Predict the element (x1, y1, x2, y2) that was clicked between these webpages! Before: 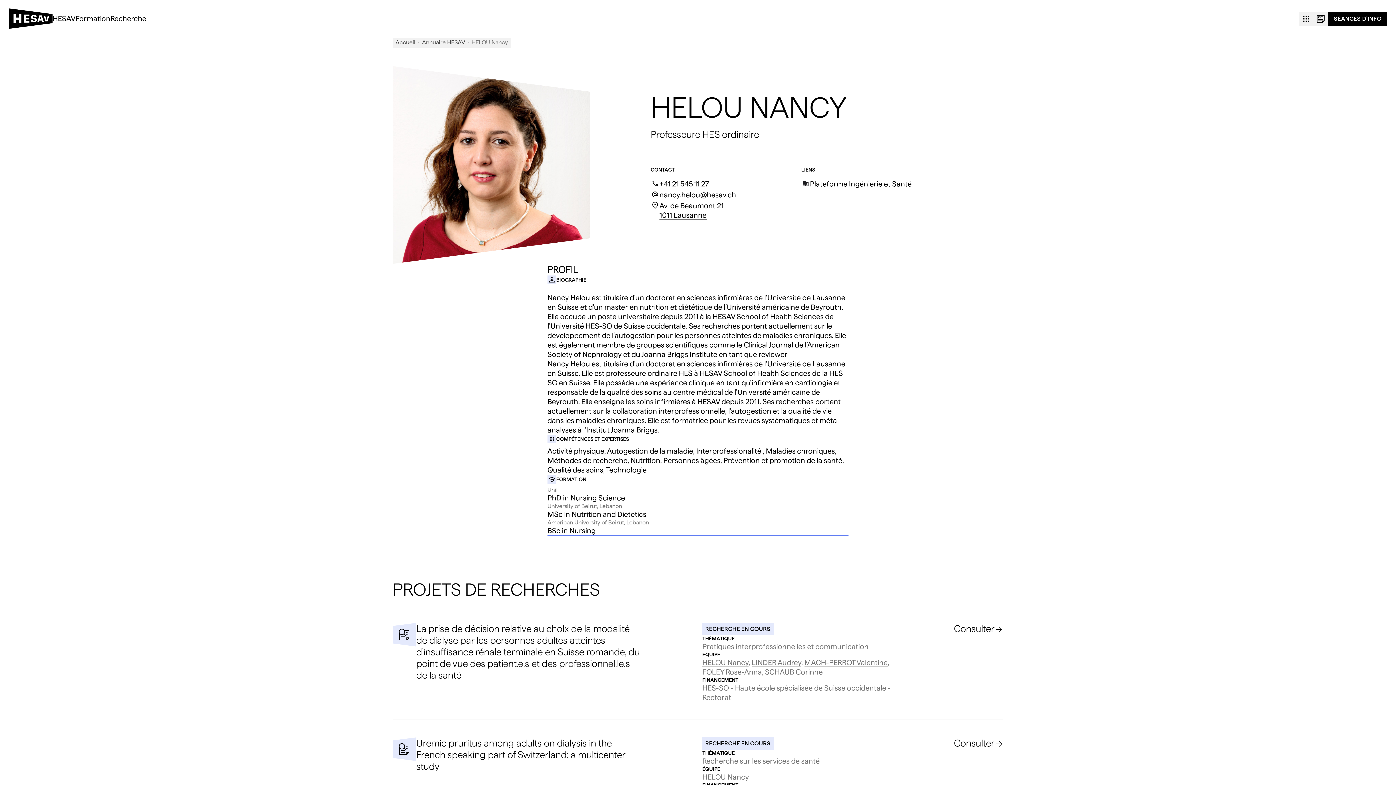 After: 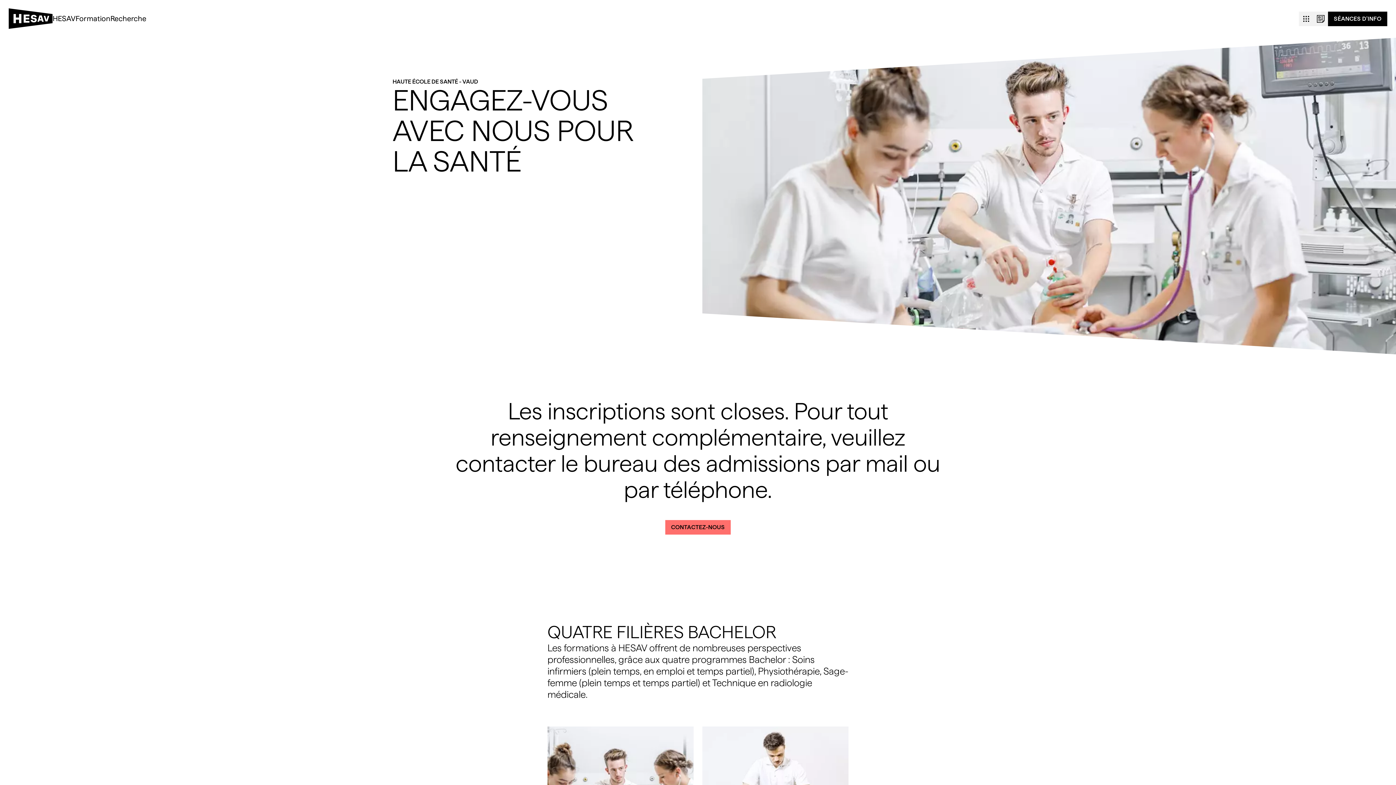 Action: bbox: (8, 15, 58, 25) label: HESAV